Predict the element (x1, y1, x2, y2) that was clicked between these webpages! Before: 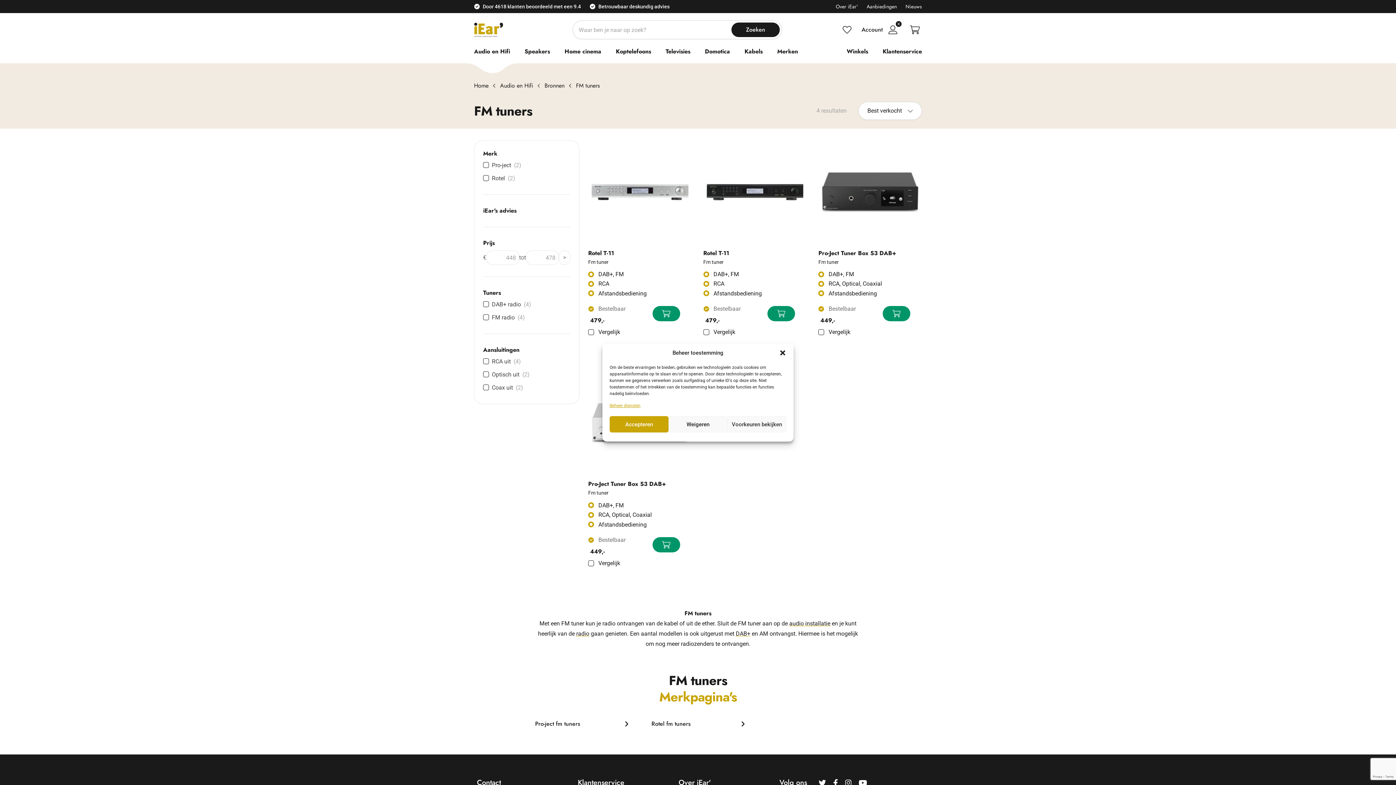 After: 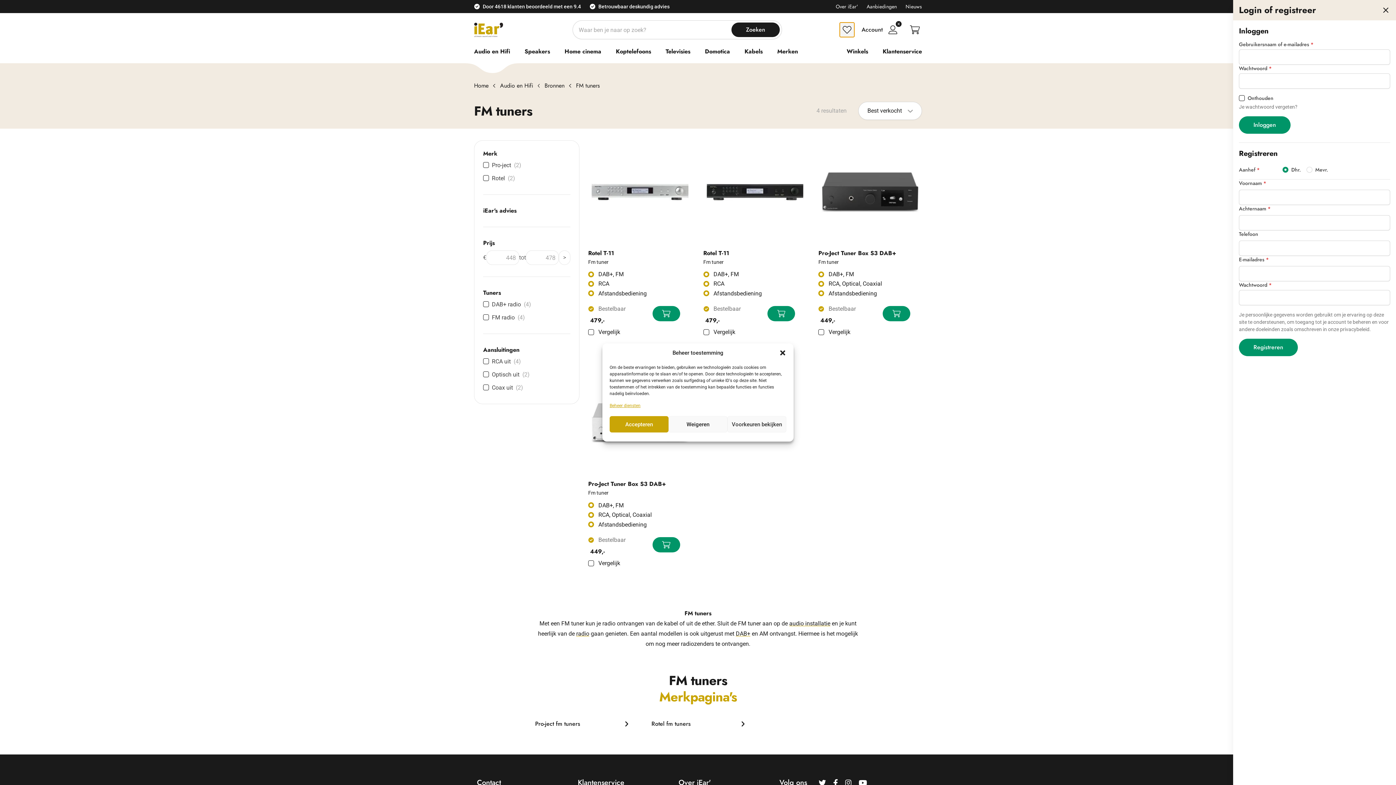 Action: label: Wishlist bbox: (840, 22, 854, 37)